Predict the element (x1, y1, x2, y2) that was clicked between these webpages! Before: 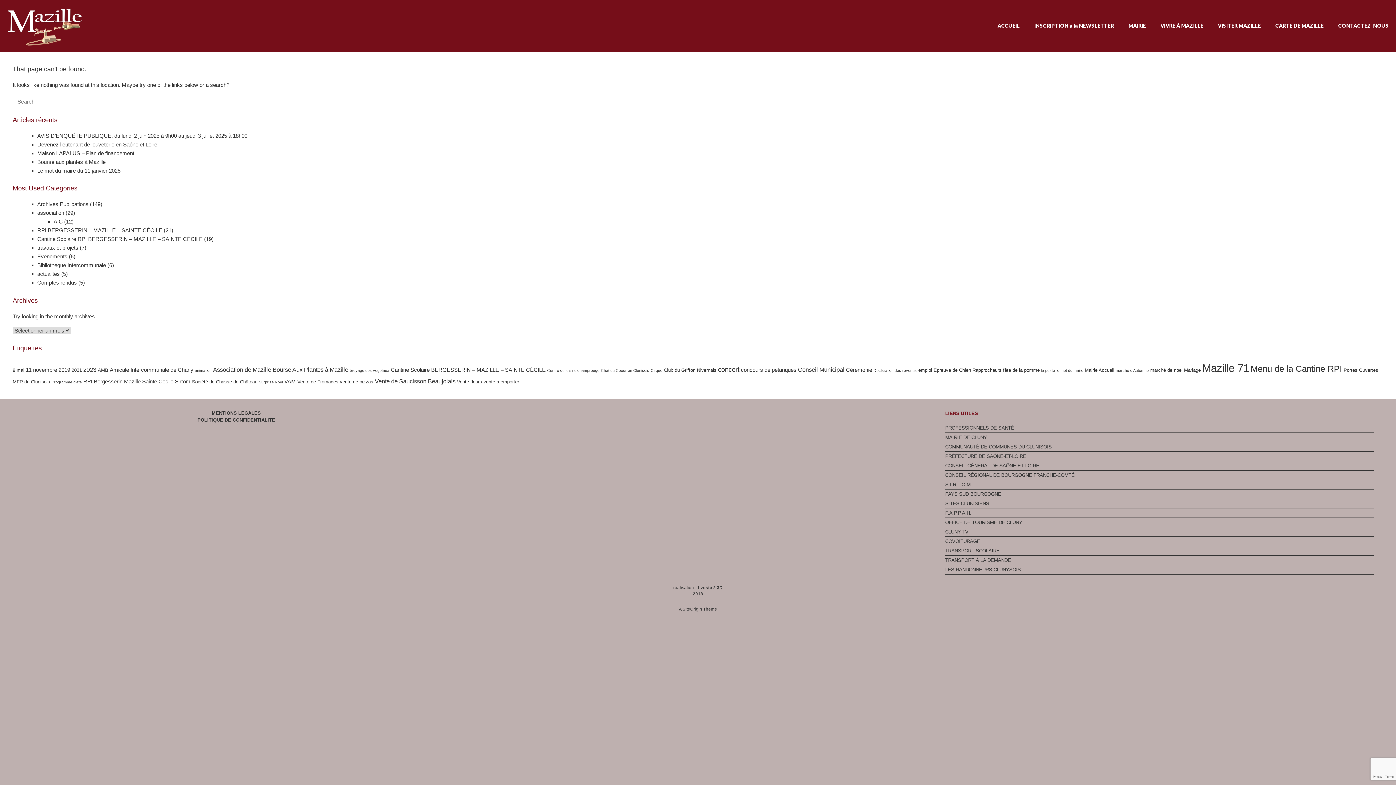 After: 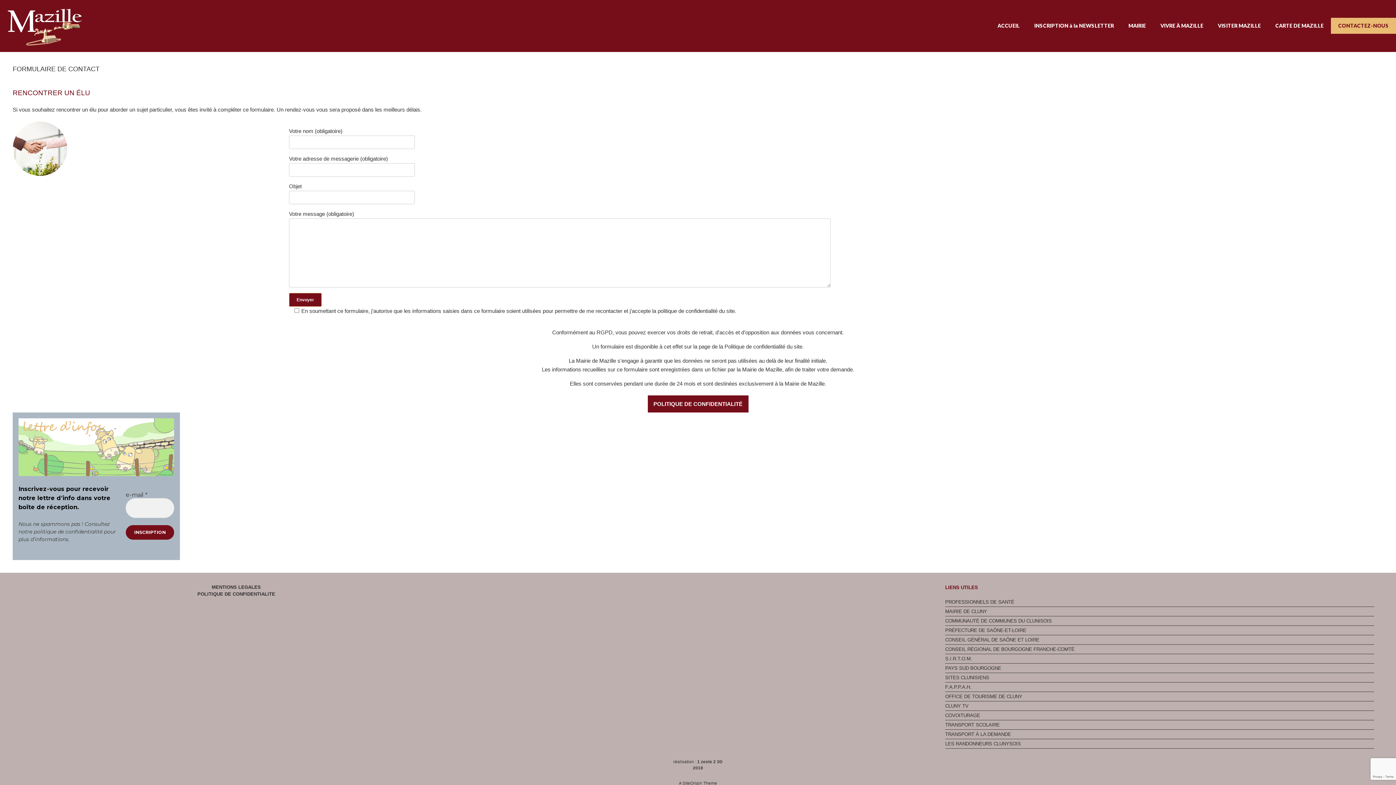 Action: label: CONTACTEZ-NOUS bbox: (1331, 17, 1396, 33)